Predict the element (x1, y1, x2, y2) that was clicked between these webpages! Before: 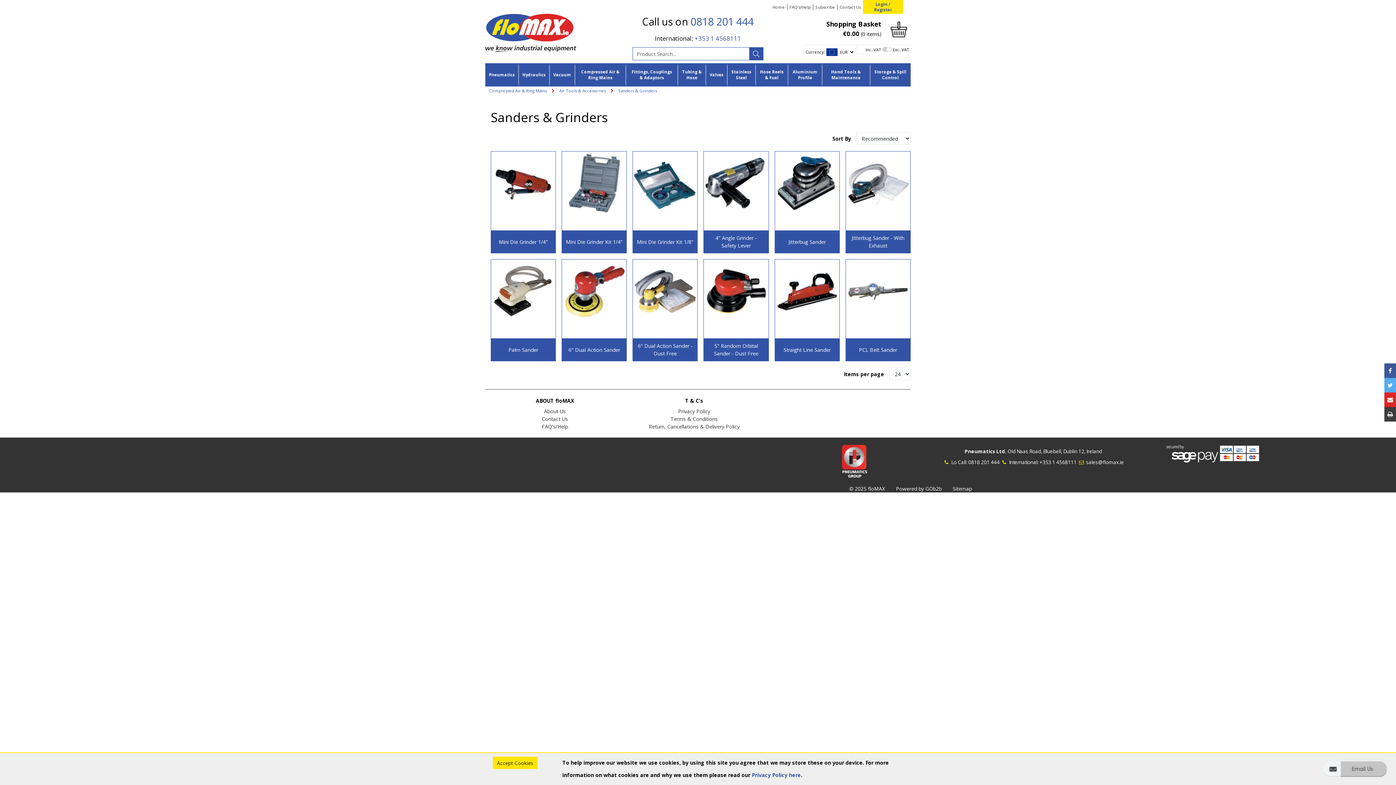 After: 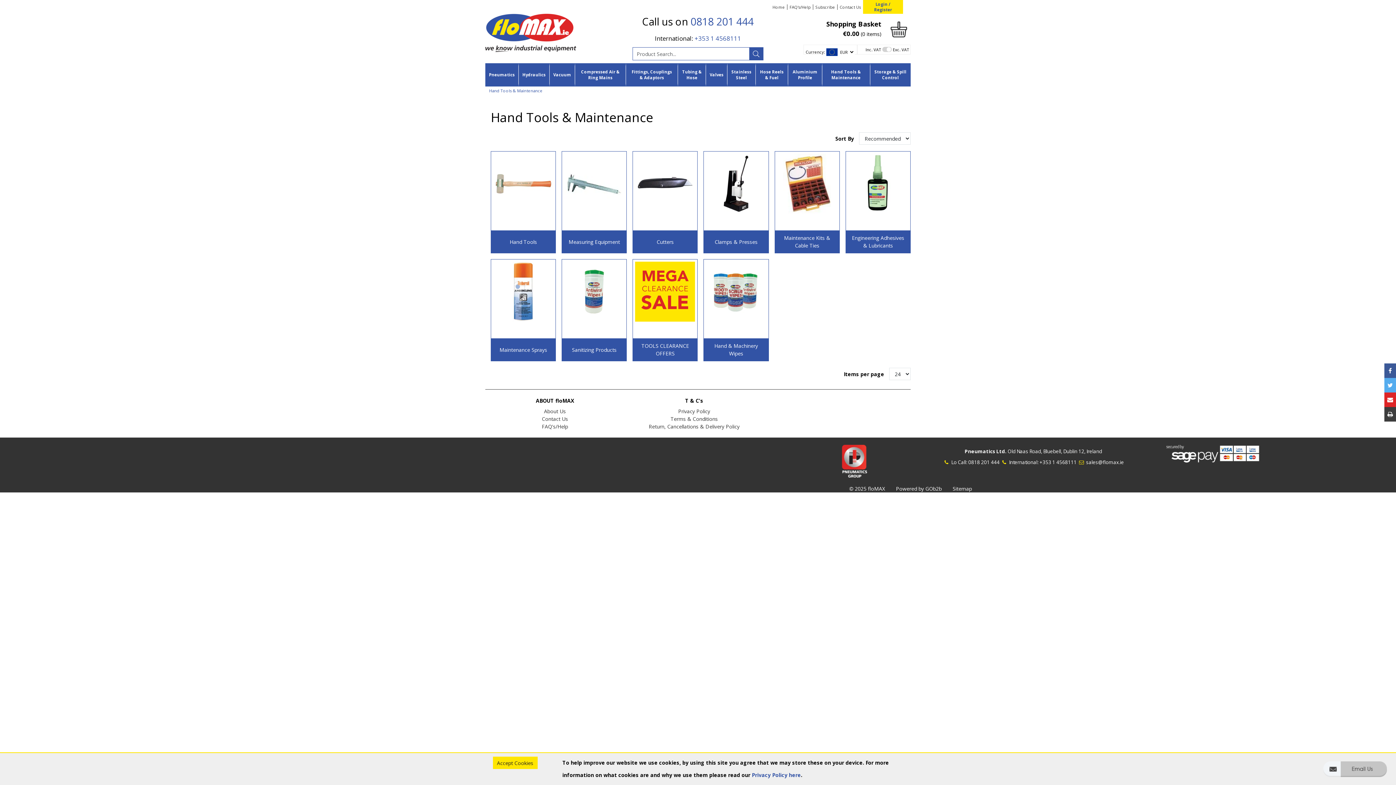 Action: label: Hand Tools & Maintenance bbox: (822, 66, 870, 83)